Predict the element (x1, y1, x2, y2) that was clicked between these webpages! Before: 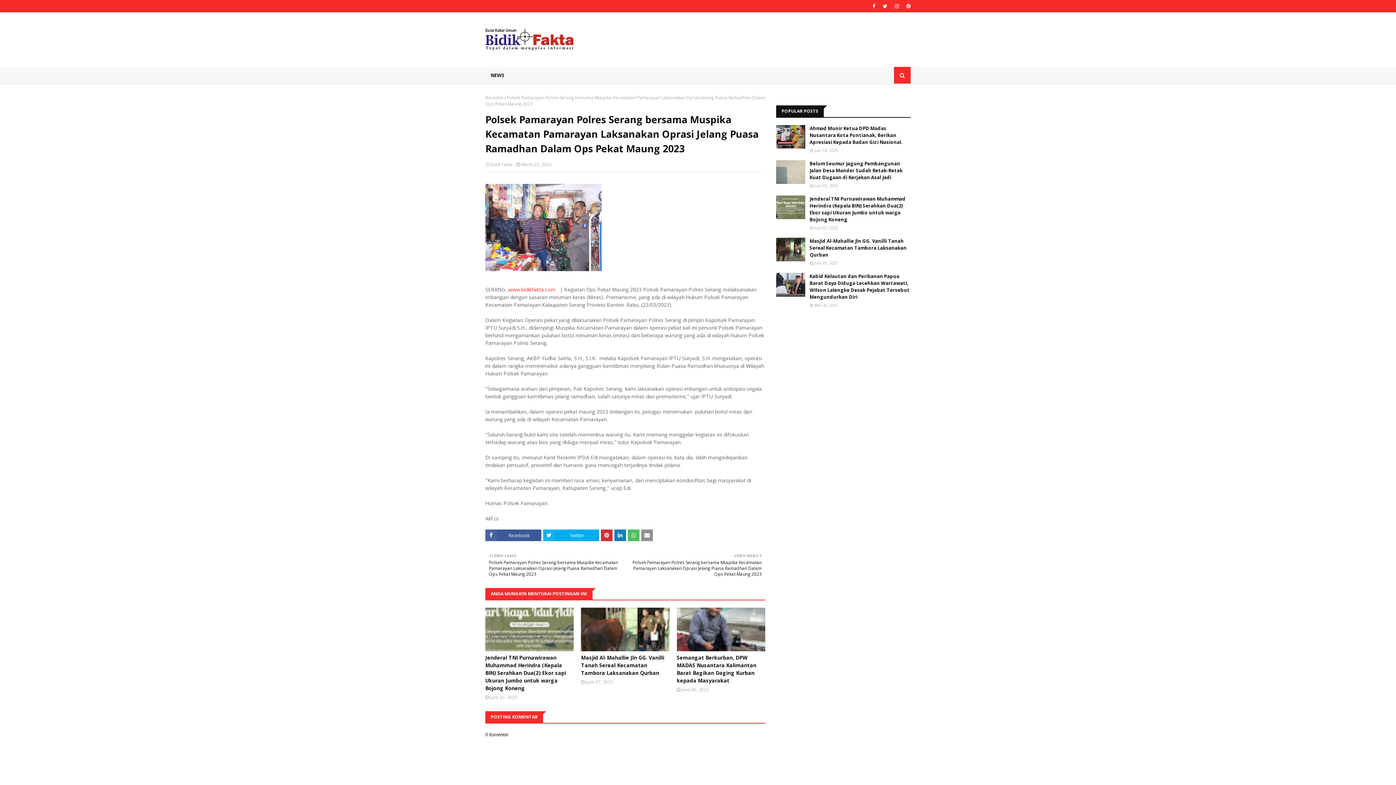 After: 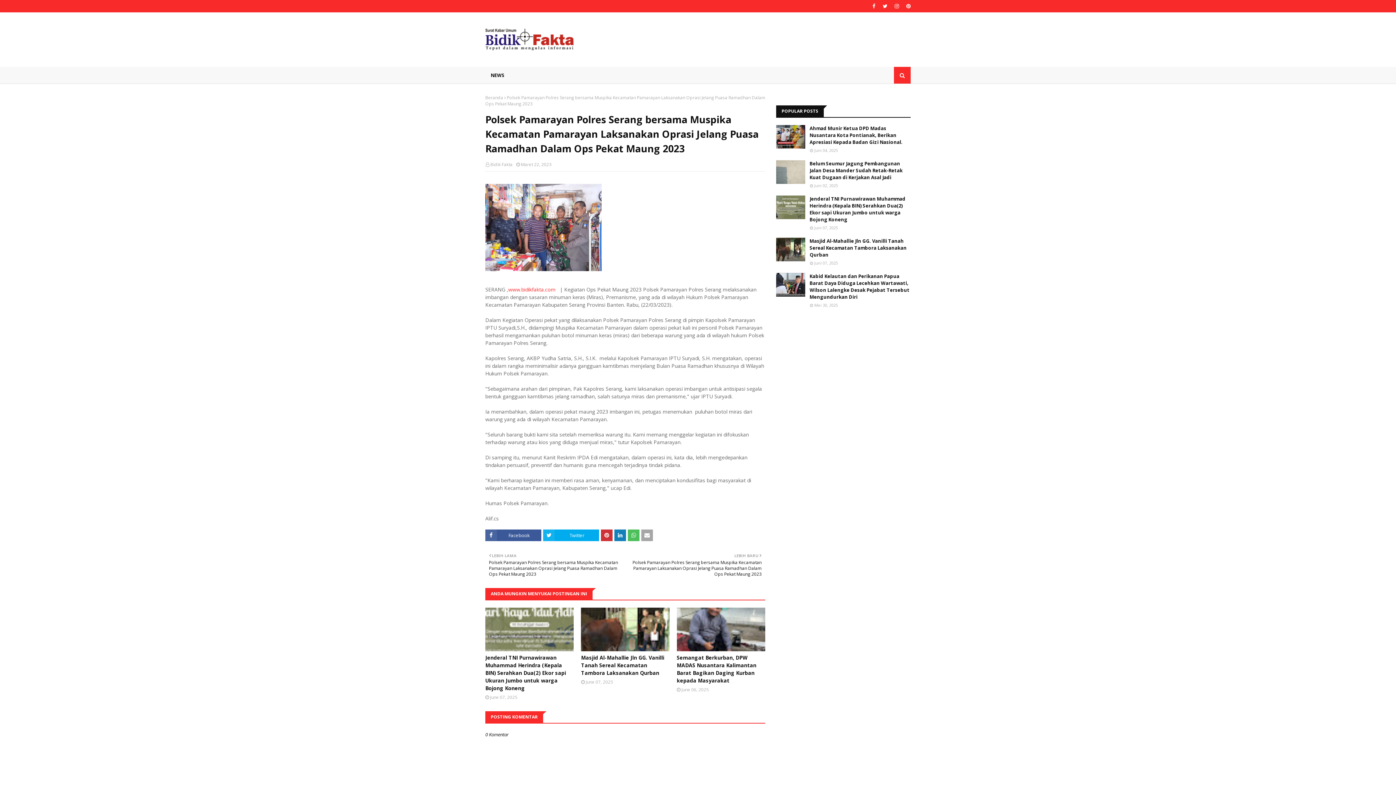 Action: bbox: (641, 529, 653, 541)